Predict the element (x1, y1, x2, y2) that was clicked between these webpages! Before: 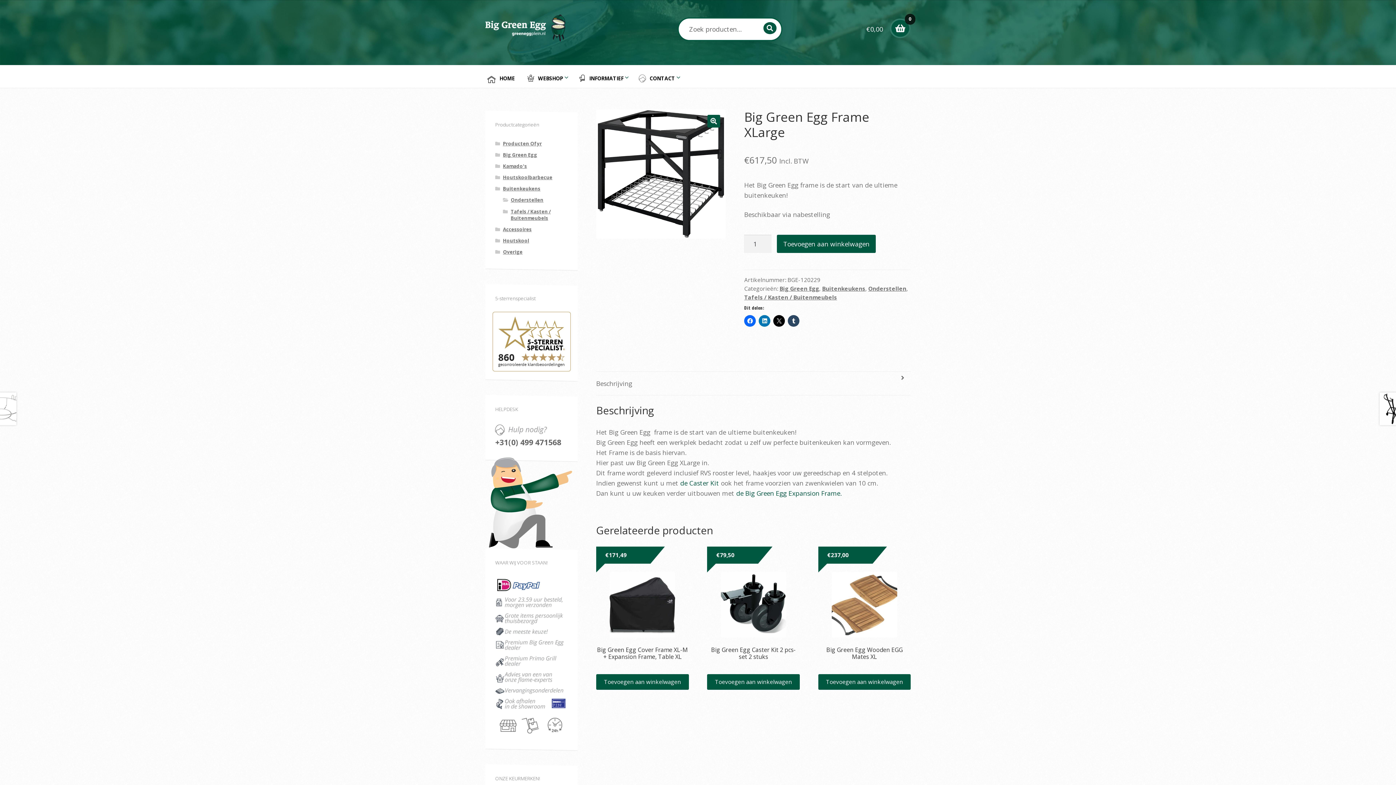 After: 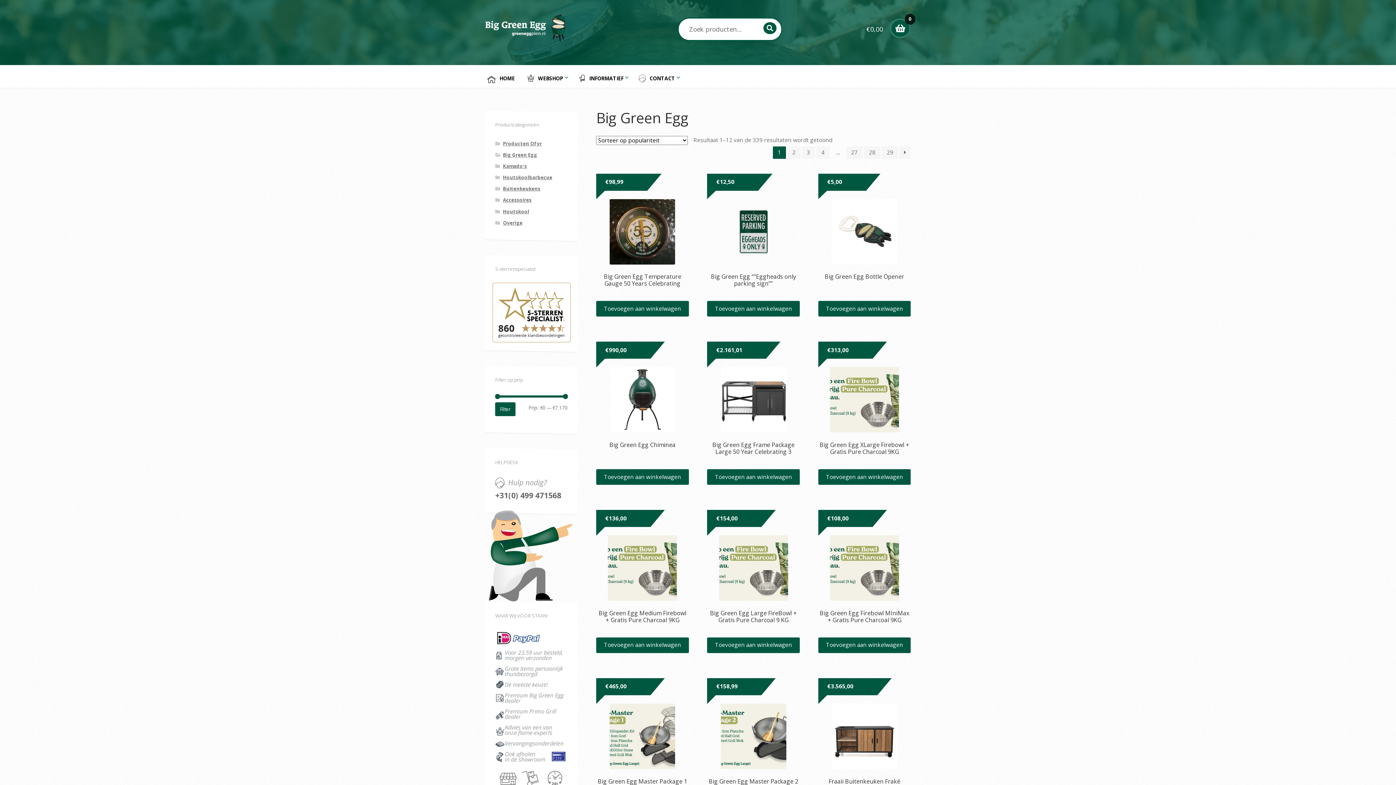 Action: label: Big Green Egg bbox: (779, 284, 819, 292)